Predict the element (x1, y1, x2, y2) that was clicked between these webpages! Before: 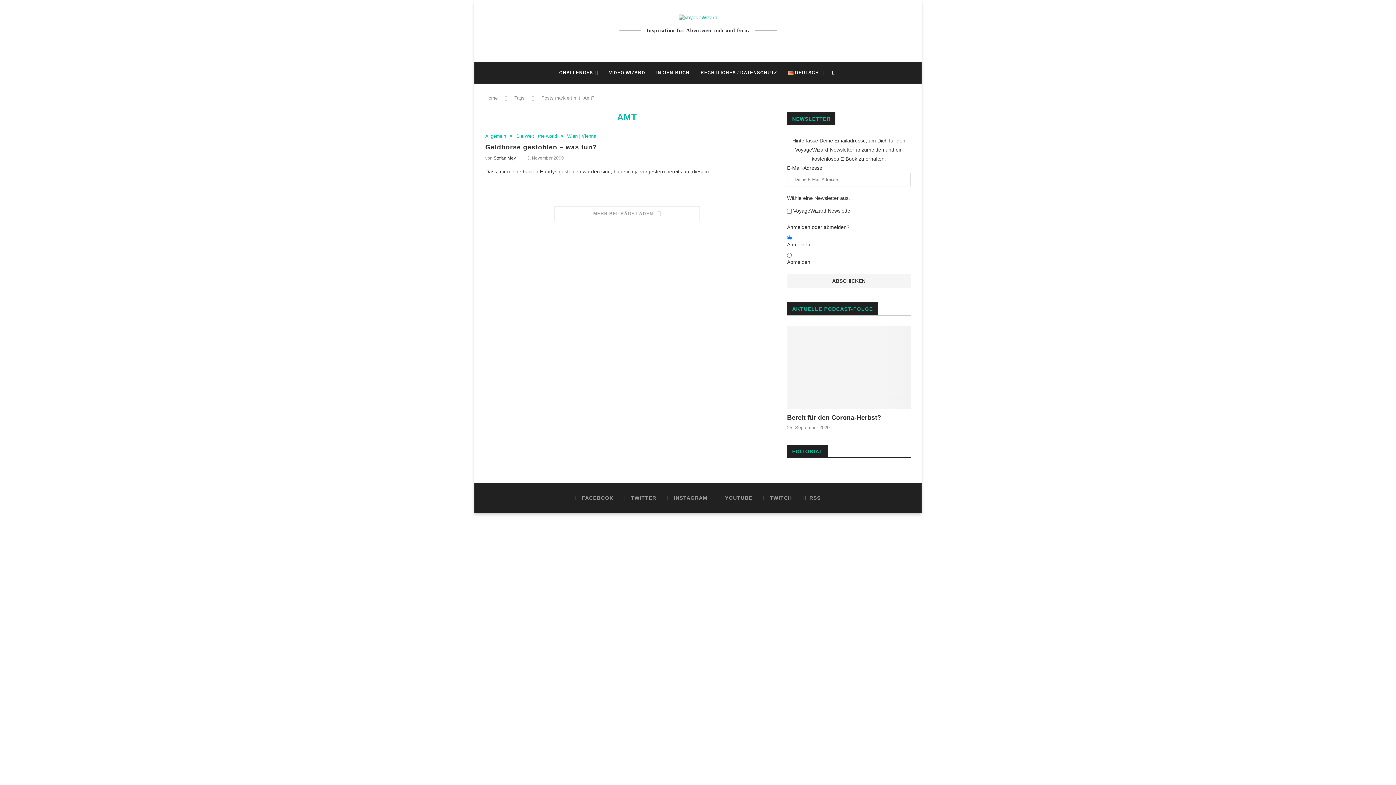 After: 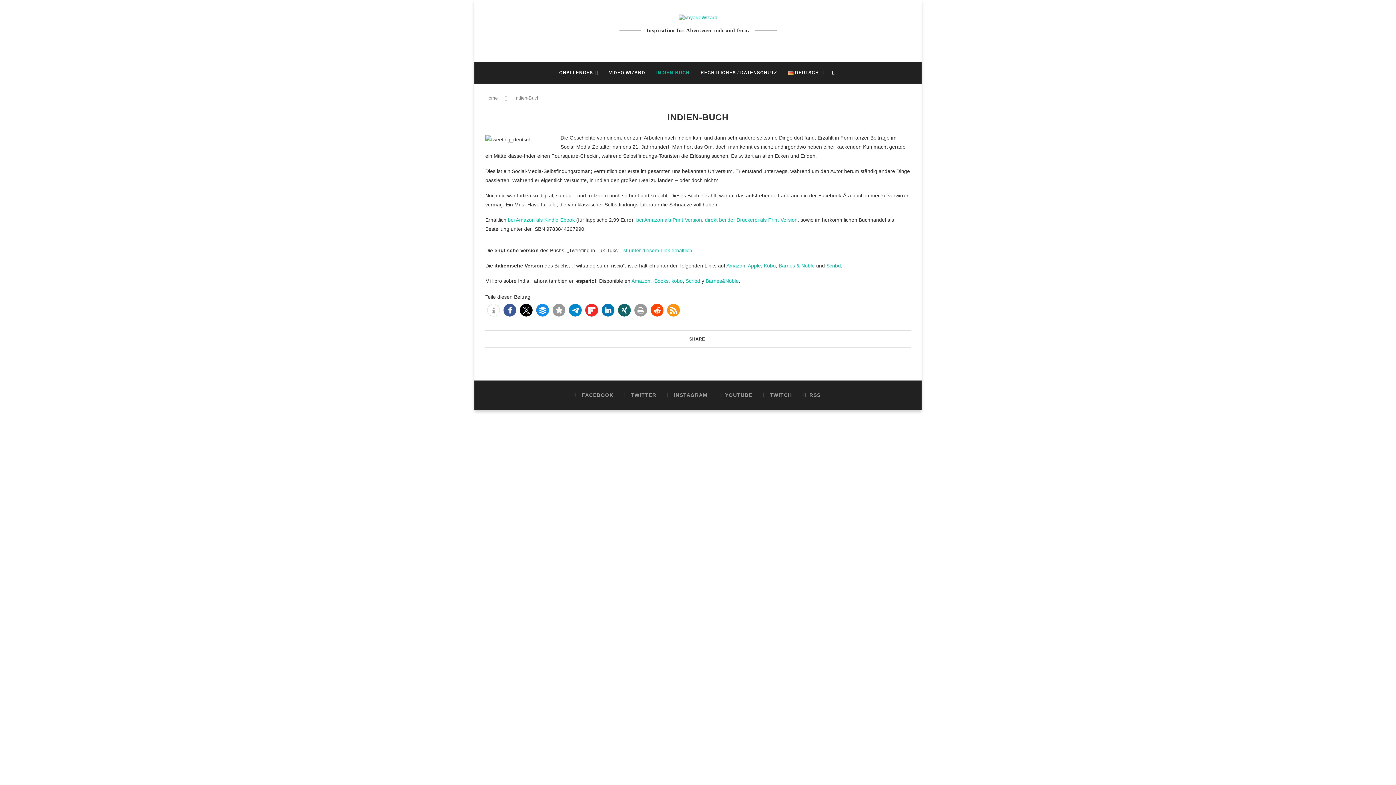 Action: bbox: (656, 62, 689, 83) label: INDIEN-BUCH